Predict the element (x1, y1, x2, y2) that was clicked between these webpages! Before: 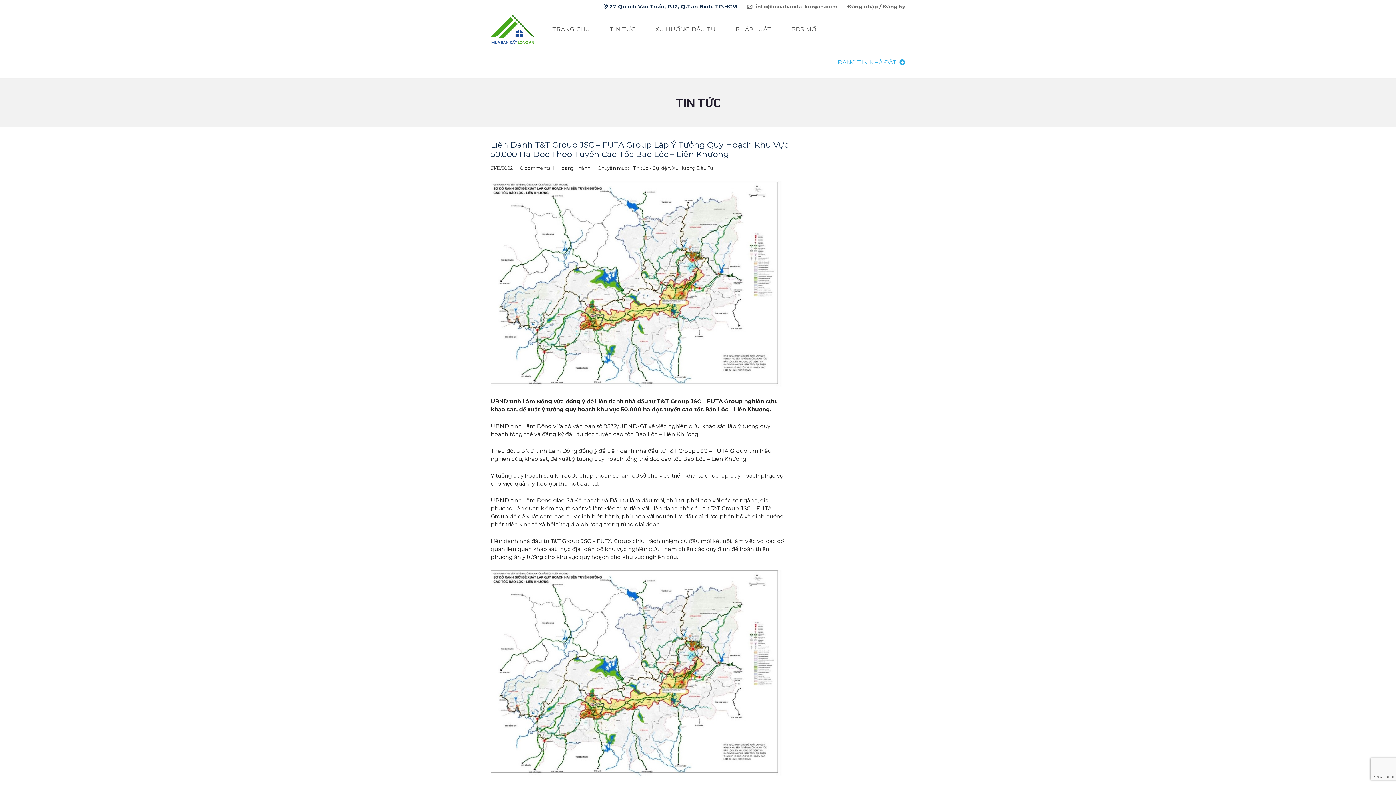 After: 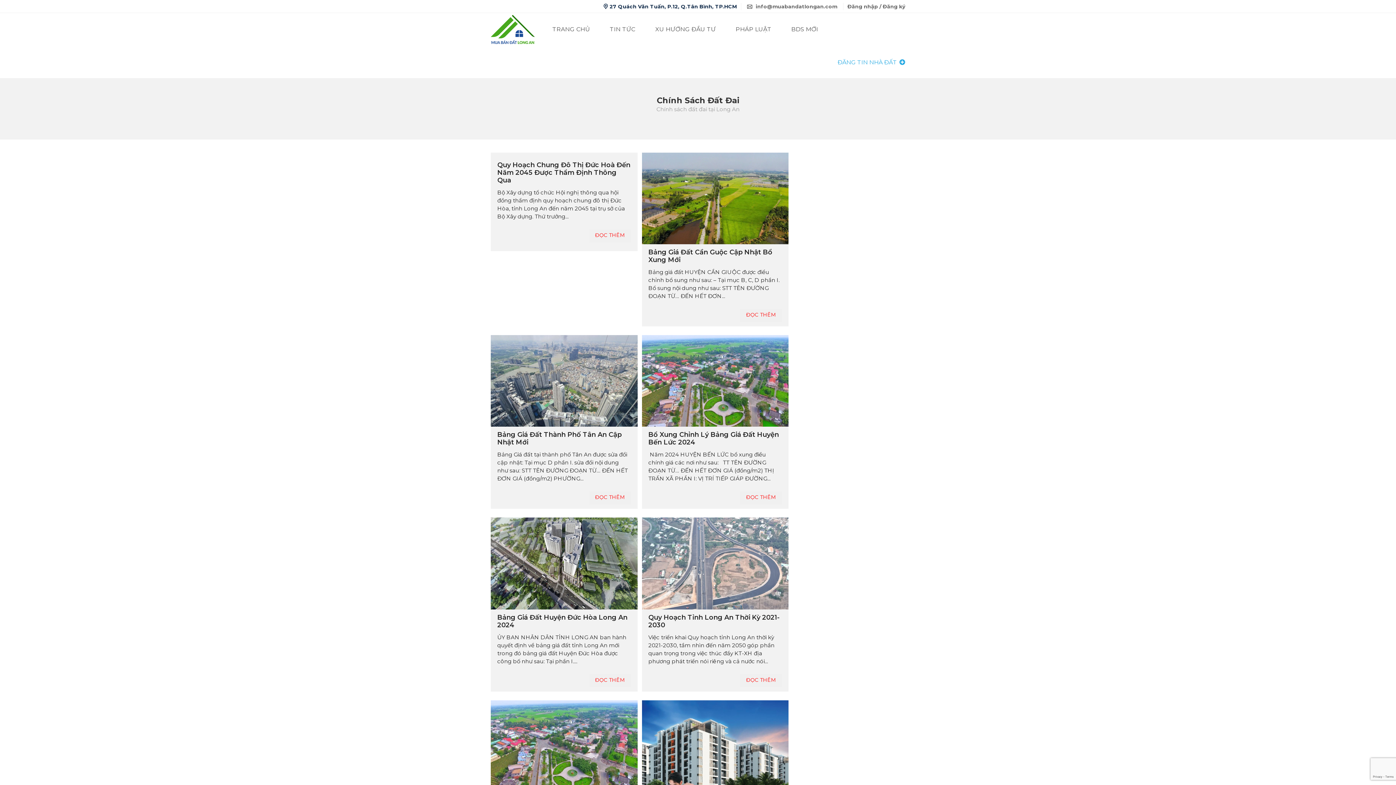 Action: label: PHÁP LUẬT bbox: (729, 13, 777, 45)